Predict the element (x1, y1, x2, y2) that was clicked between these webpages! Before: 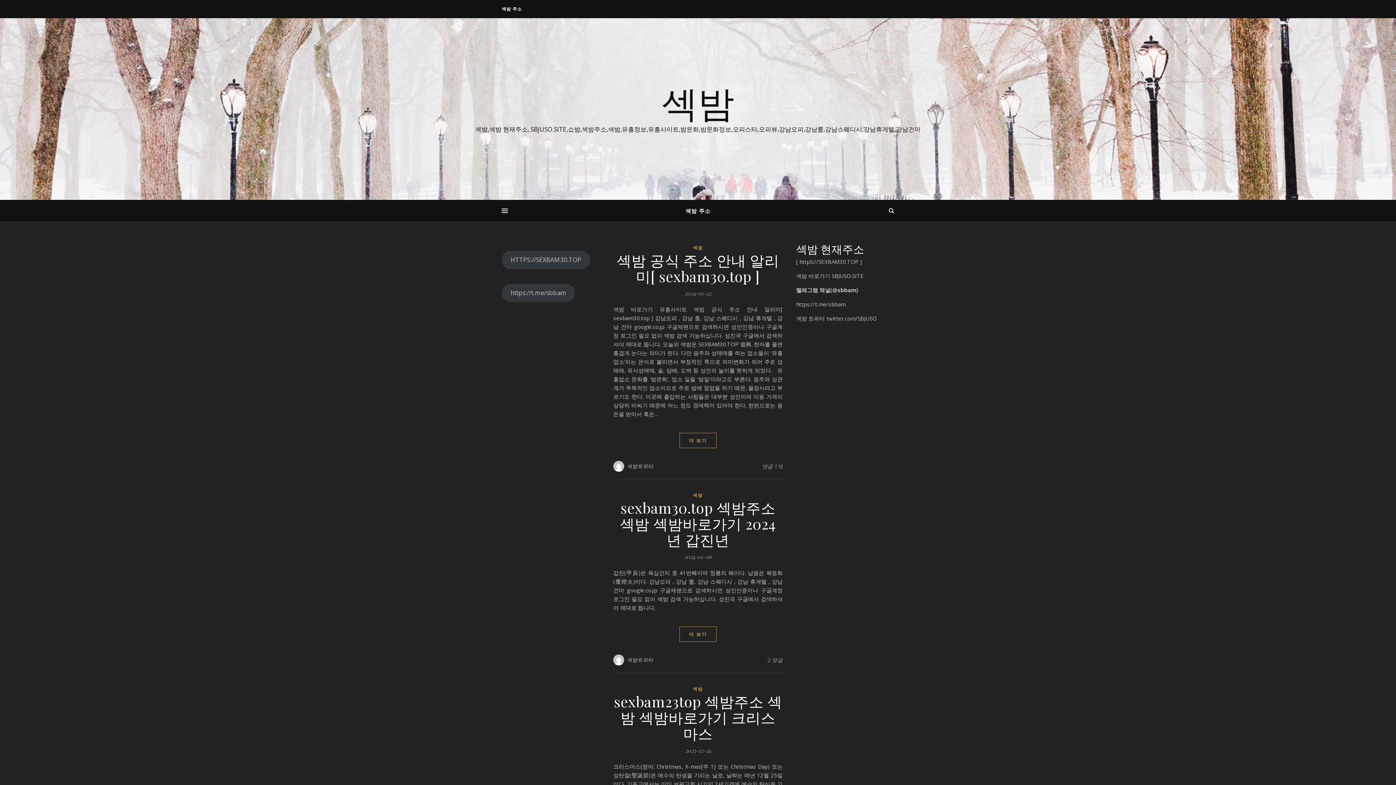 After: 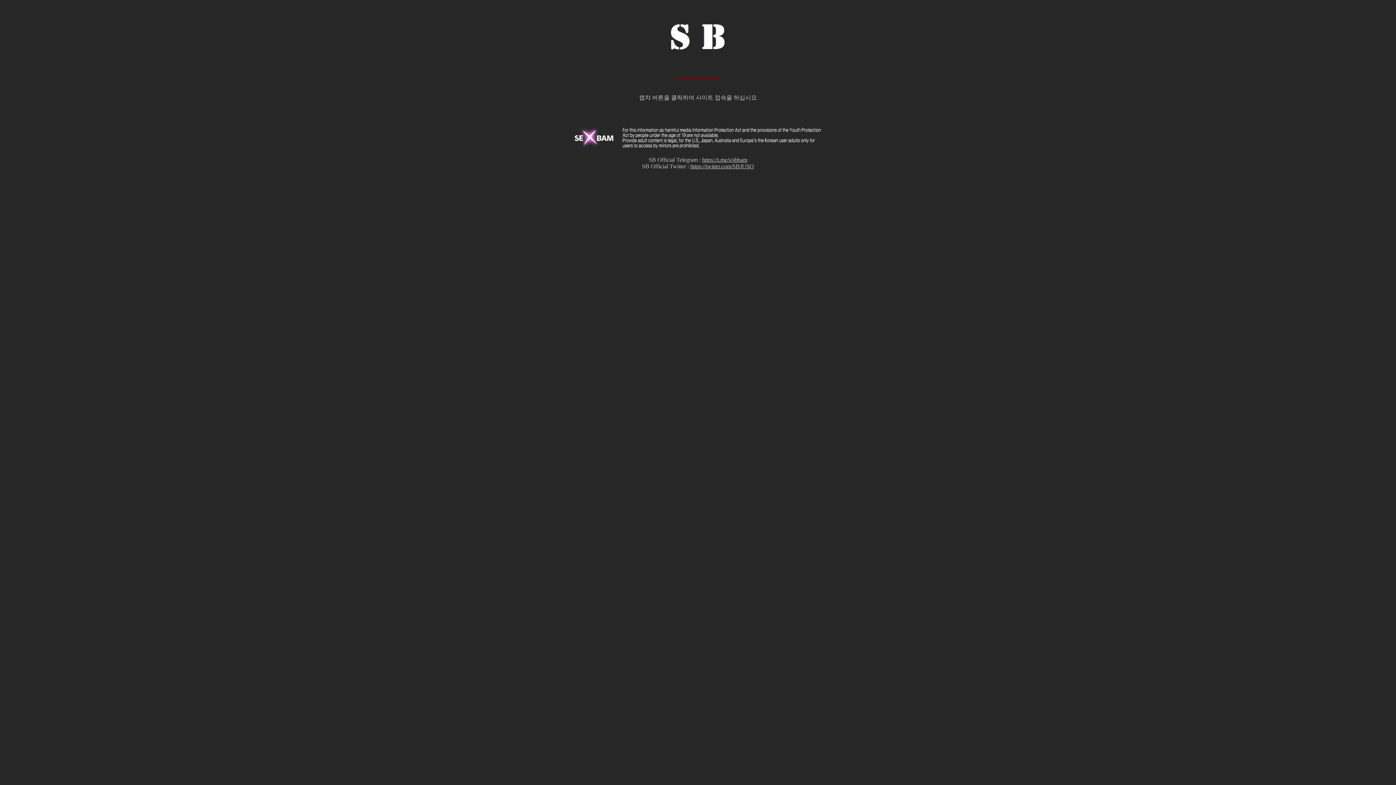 Action: bbox: (501, 250, 590, 269) label: HTTPS://SEXBAM30.TOP